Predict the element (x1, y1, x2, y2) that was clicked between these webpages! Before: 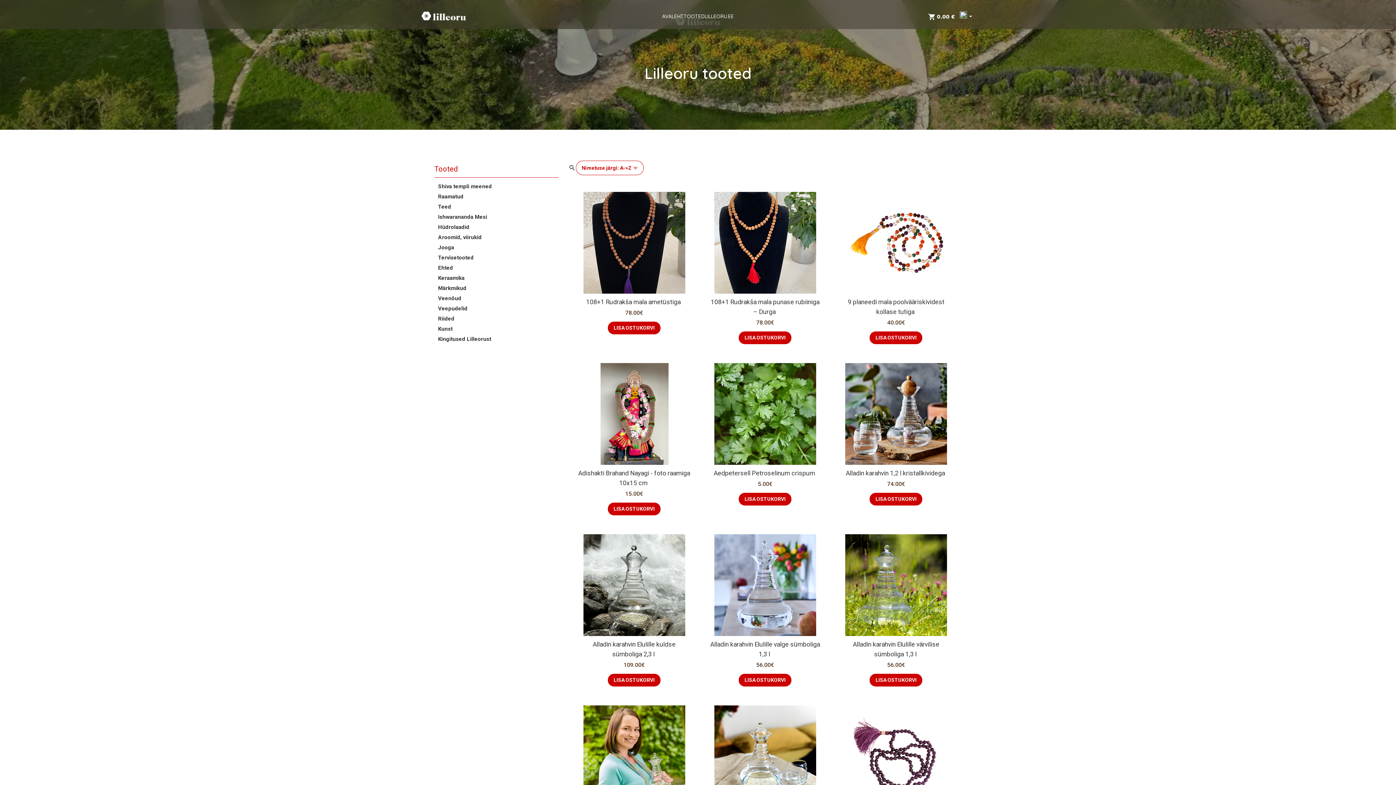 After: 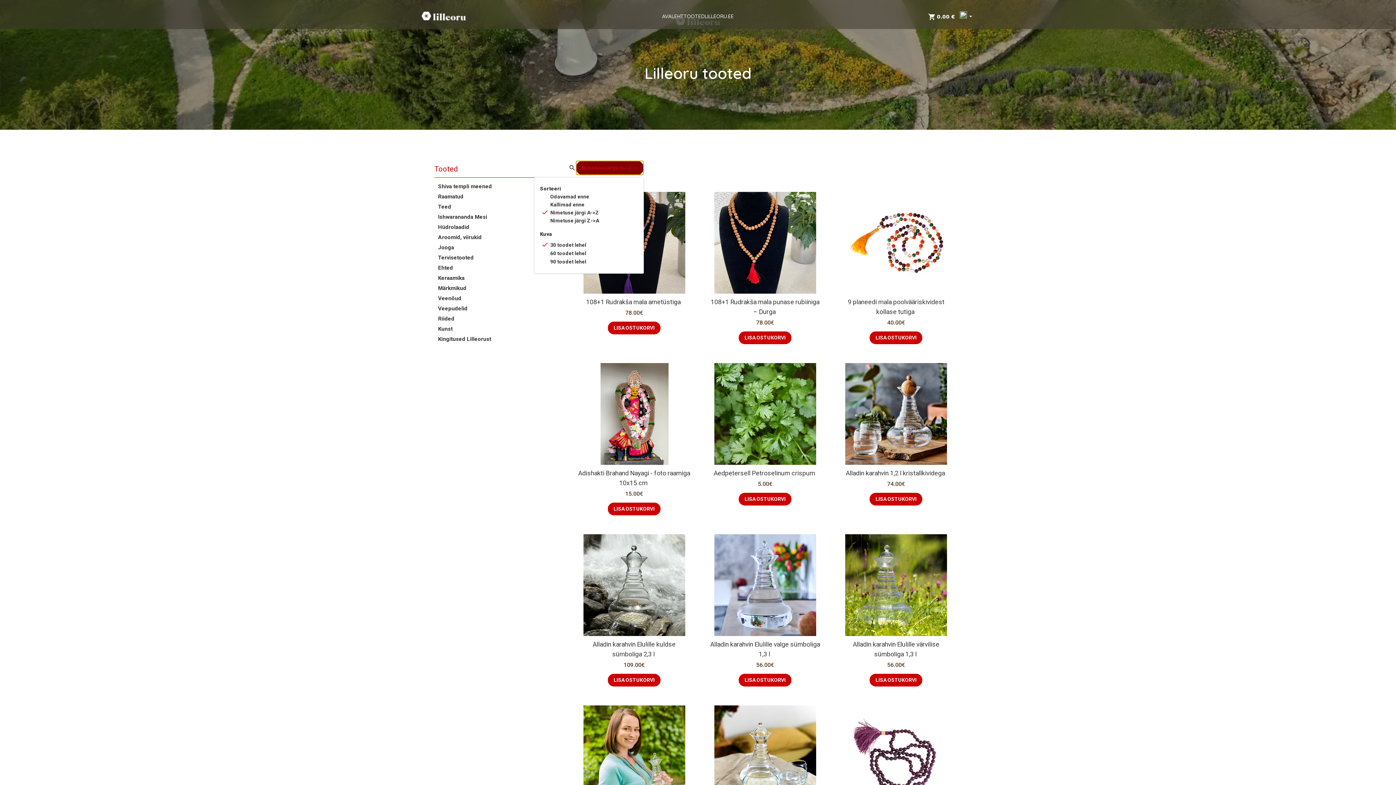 Action: bbox: (576, 160, 644, 175) label: Nimetuse järgi: A->Z 